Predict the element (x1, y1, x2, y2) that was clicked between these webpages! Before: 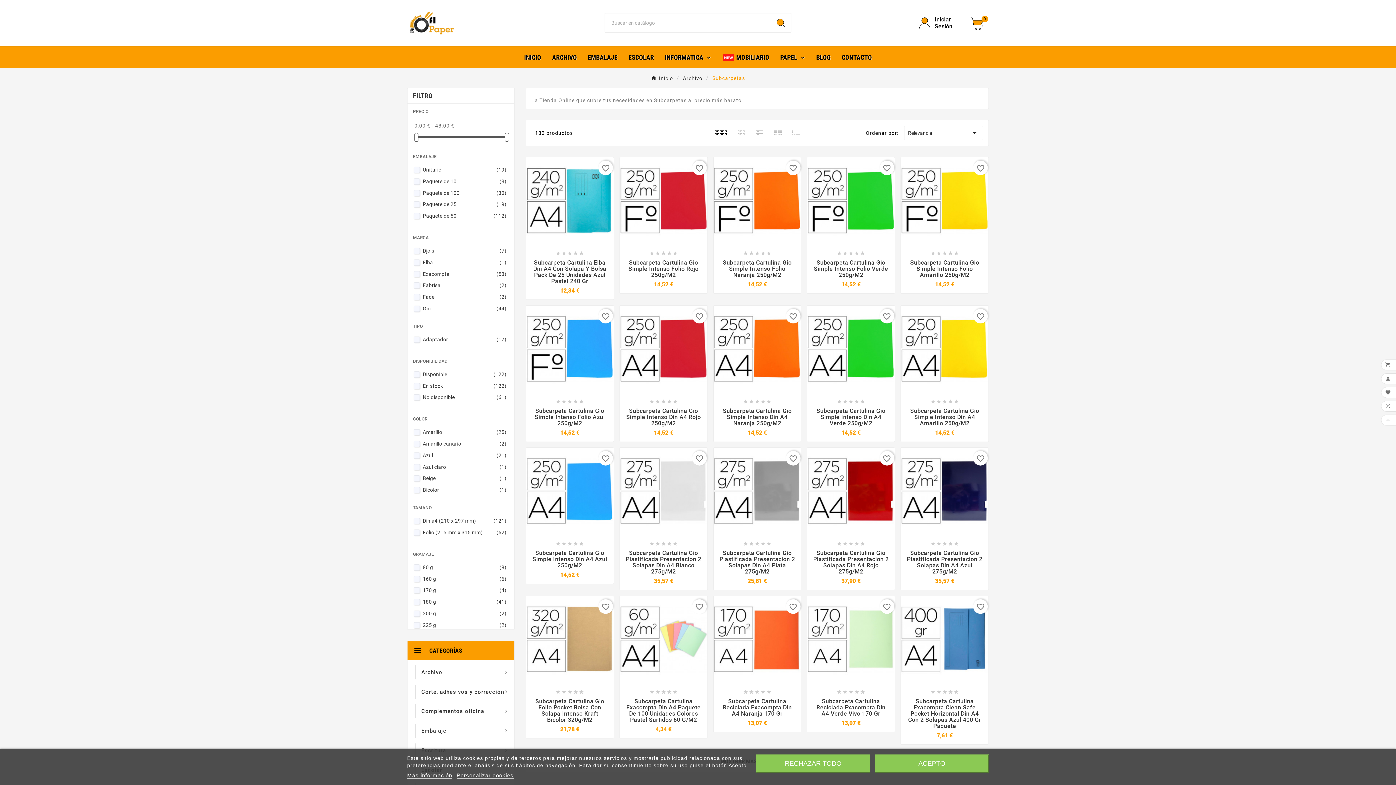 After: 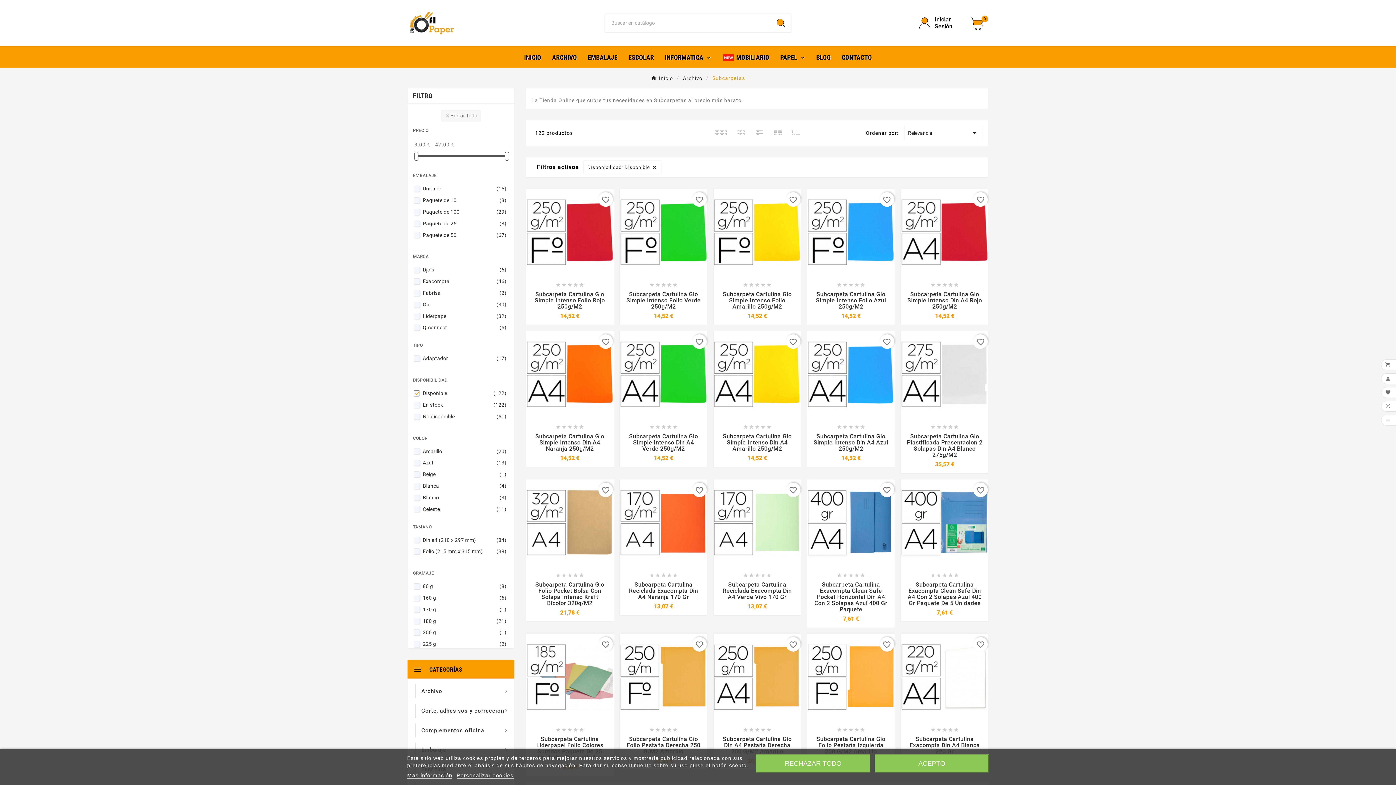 Action: label: Disponible
(122) bbox: (422, 371, 506, 377)